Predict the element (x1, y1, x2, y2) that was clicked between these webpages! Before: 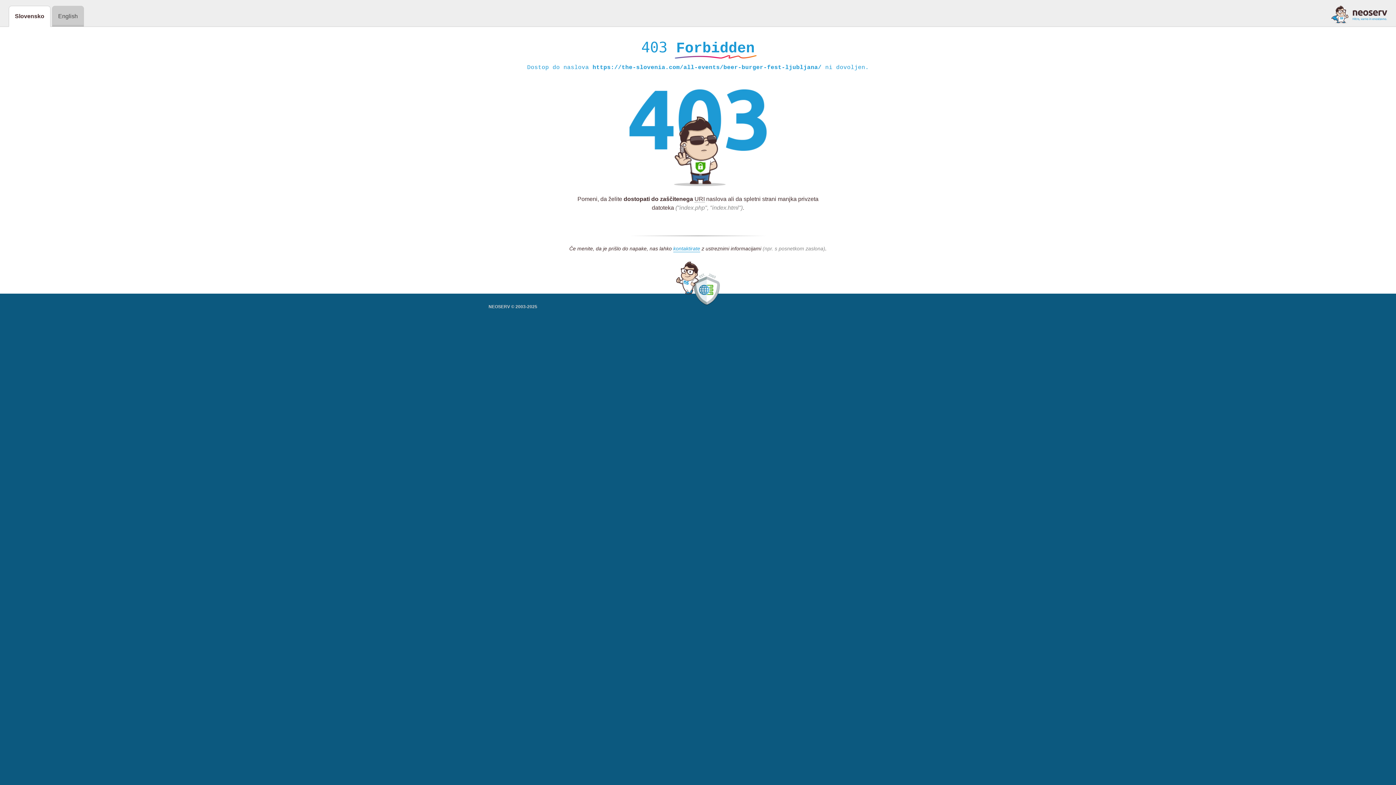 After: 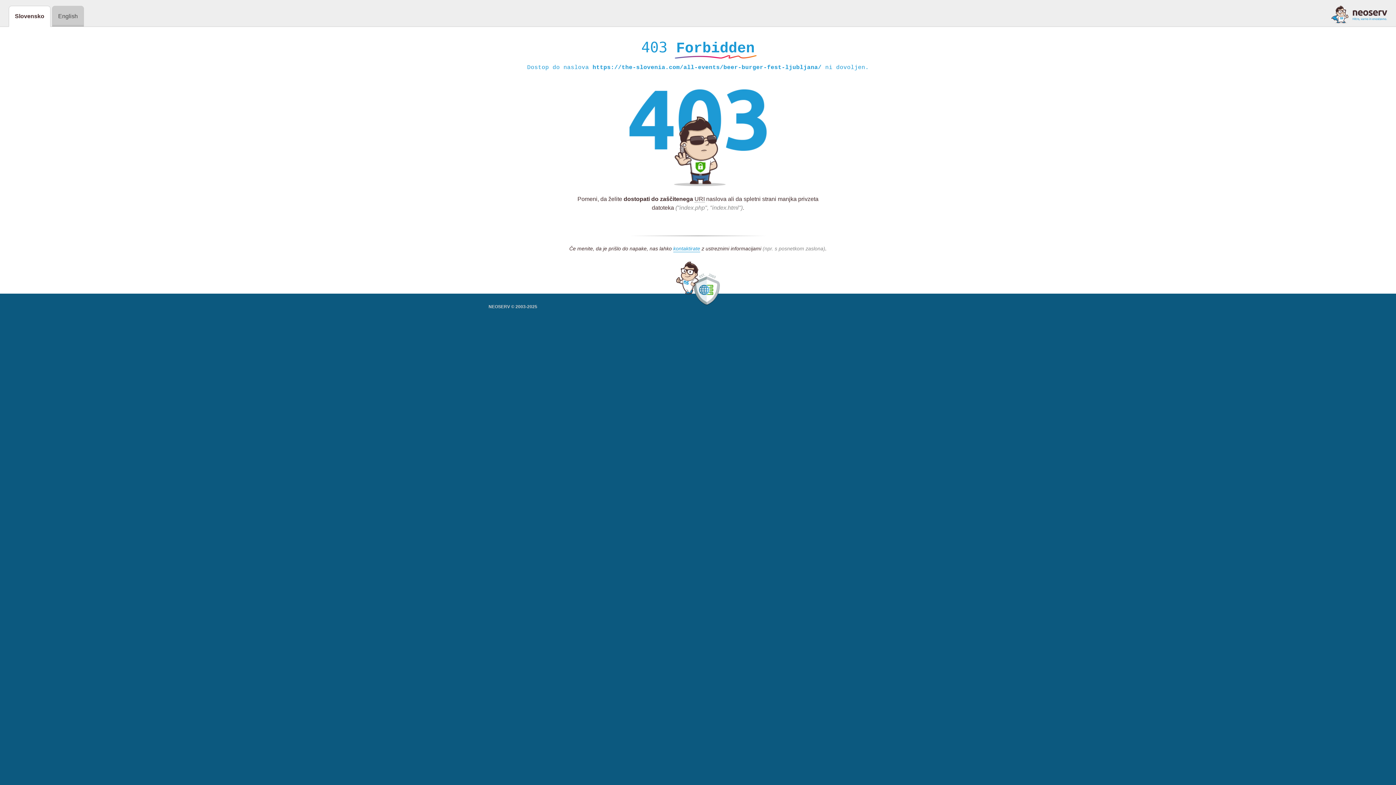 Action: bbox: (1331, 5, 1387, 23)